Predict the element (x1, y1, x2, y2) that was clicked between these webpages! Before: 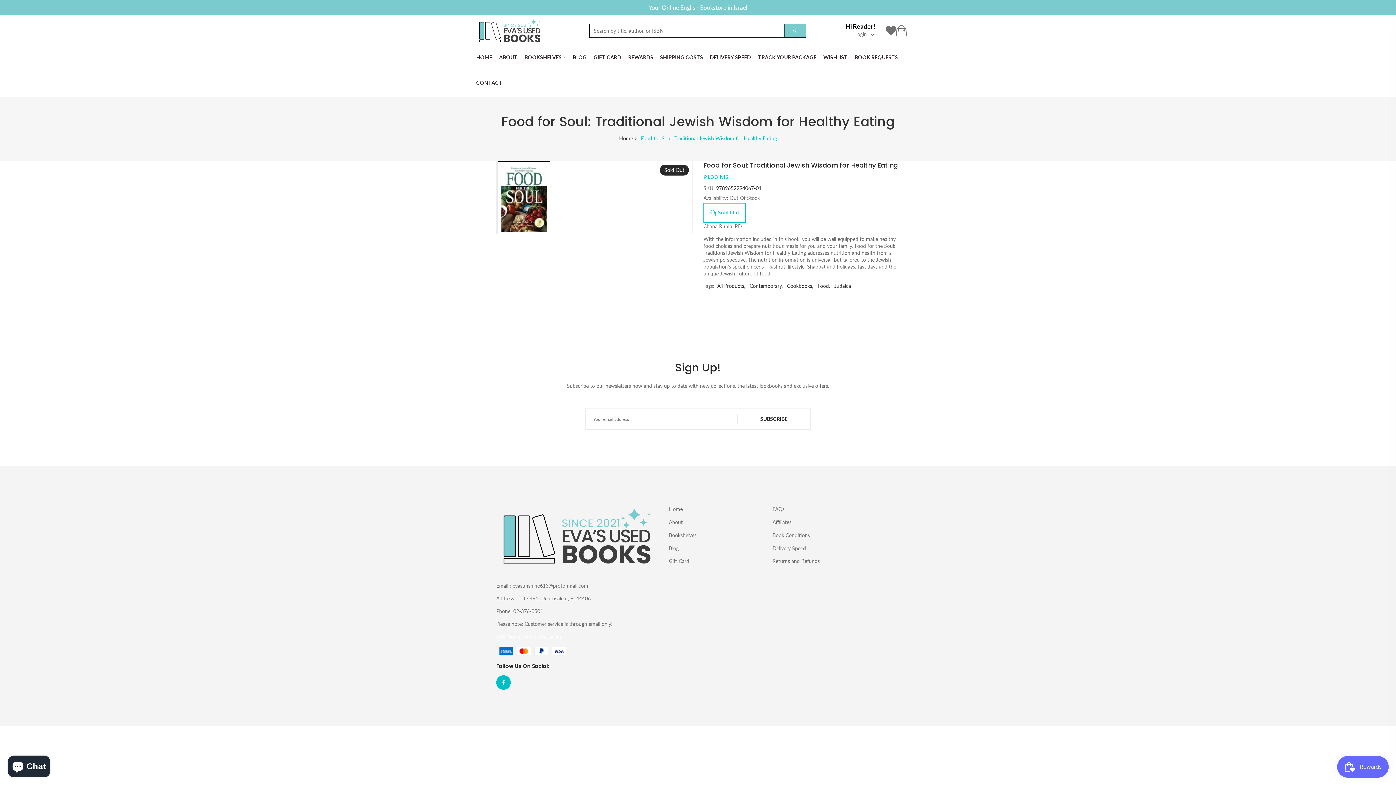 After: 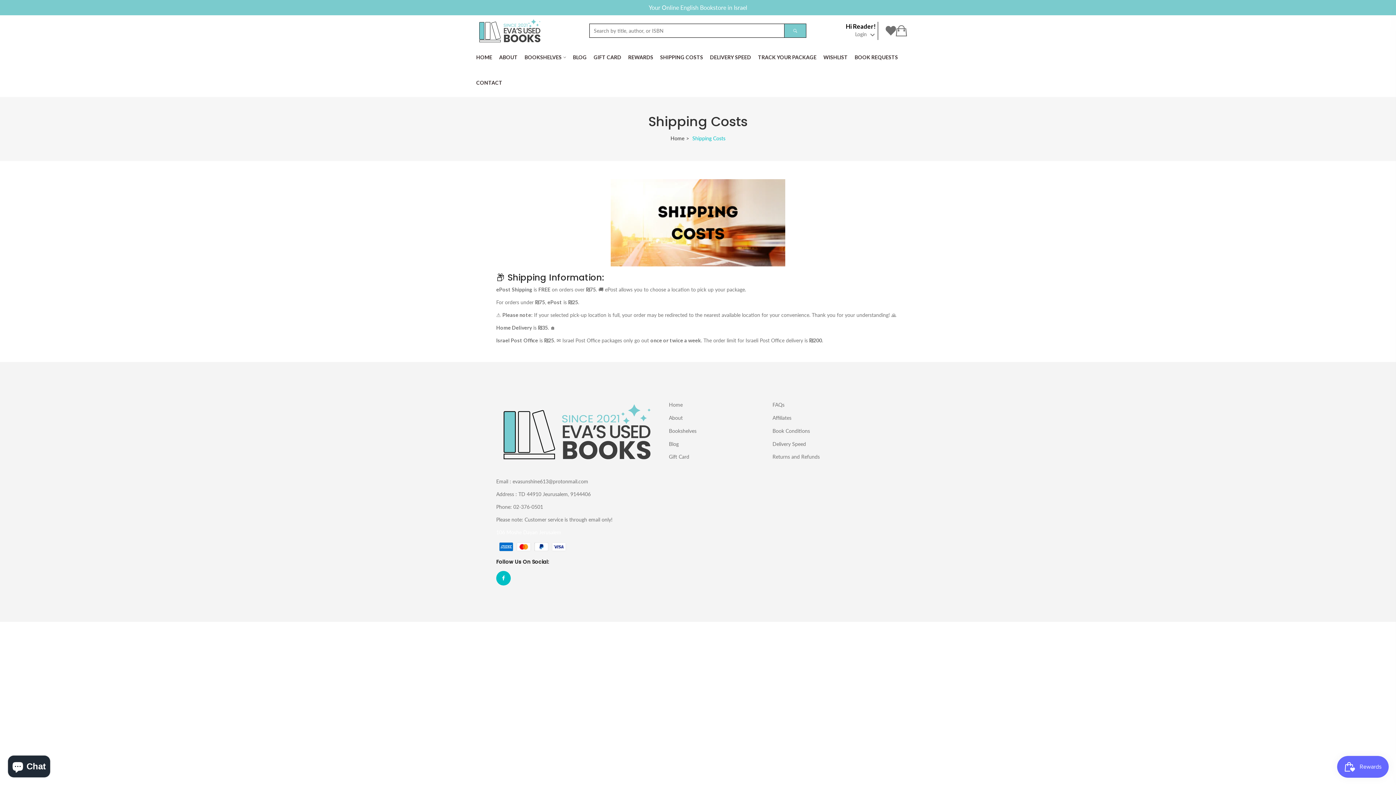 Action: label: SHIPPING COSTS bbox: (660, 44, 703, 70)